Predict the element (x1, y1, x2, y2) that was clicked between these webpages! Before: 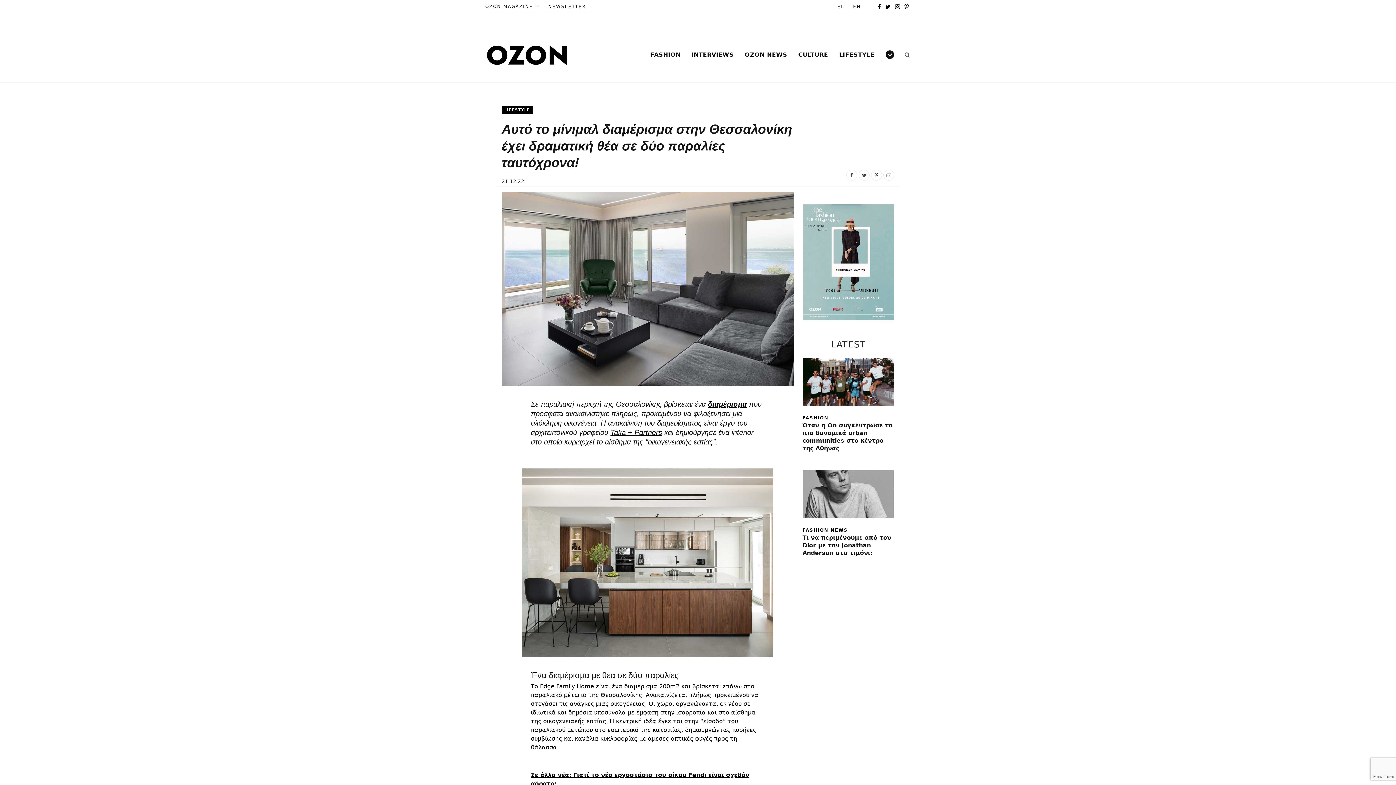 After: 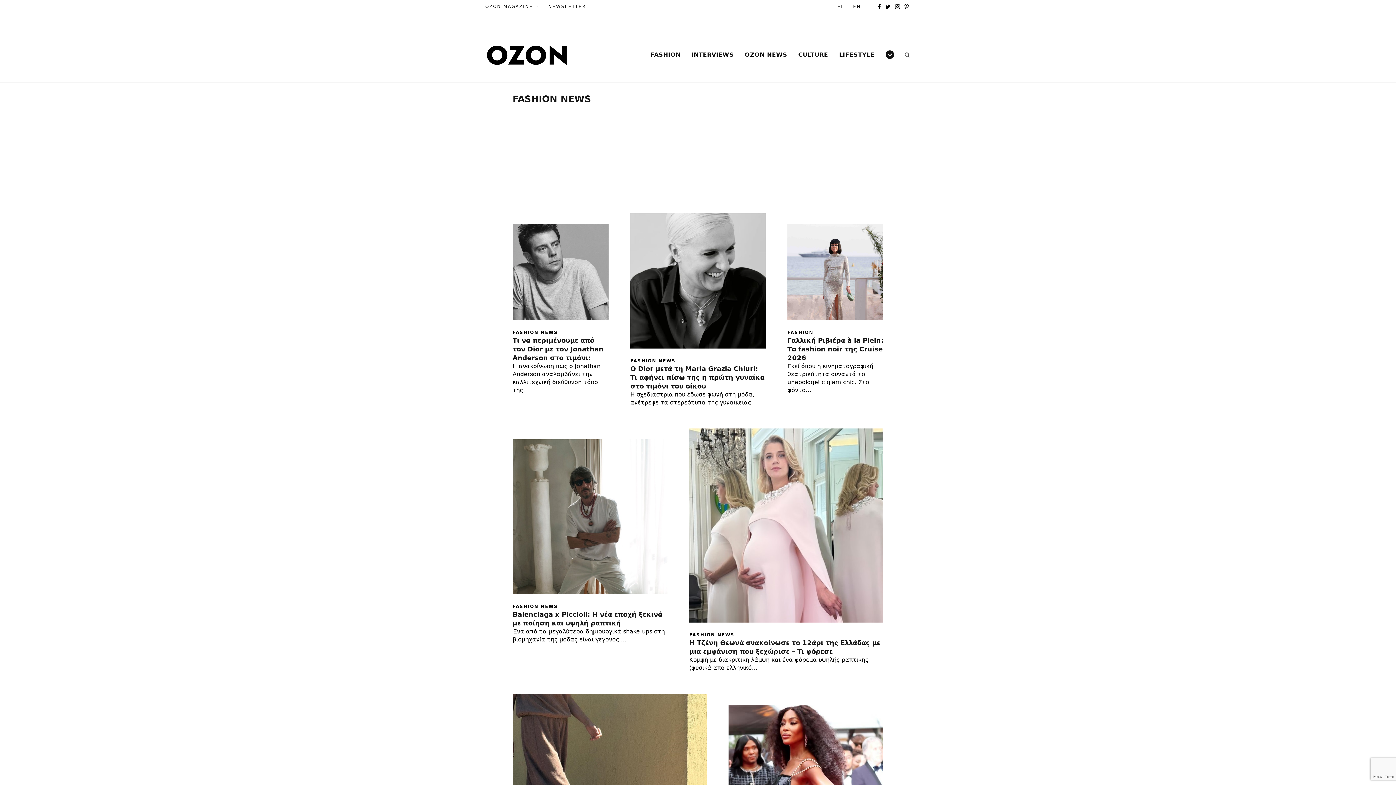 Action: label: FASHION NEWS bbox: (802, 527, 848, 533)